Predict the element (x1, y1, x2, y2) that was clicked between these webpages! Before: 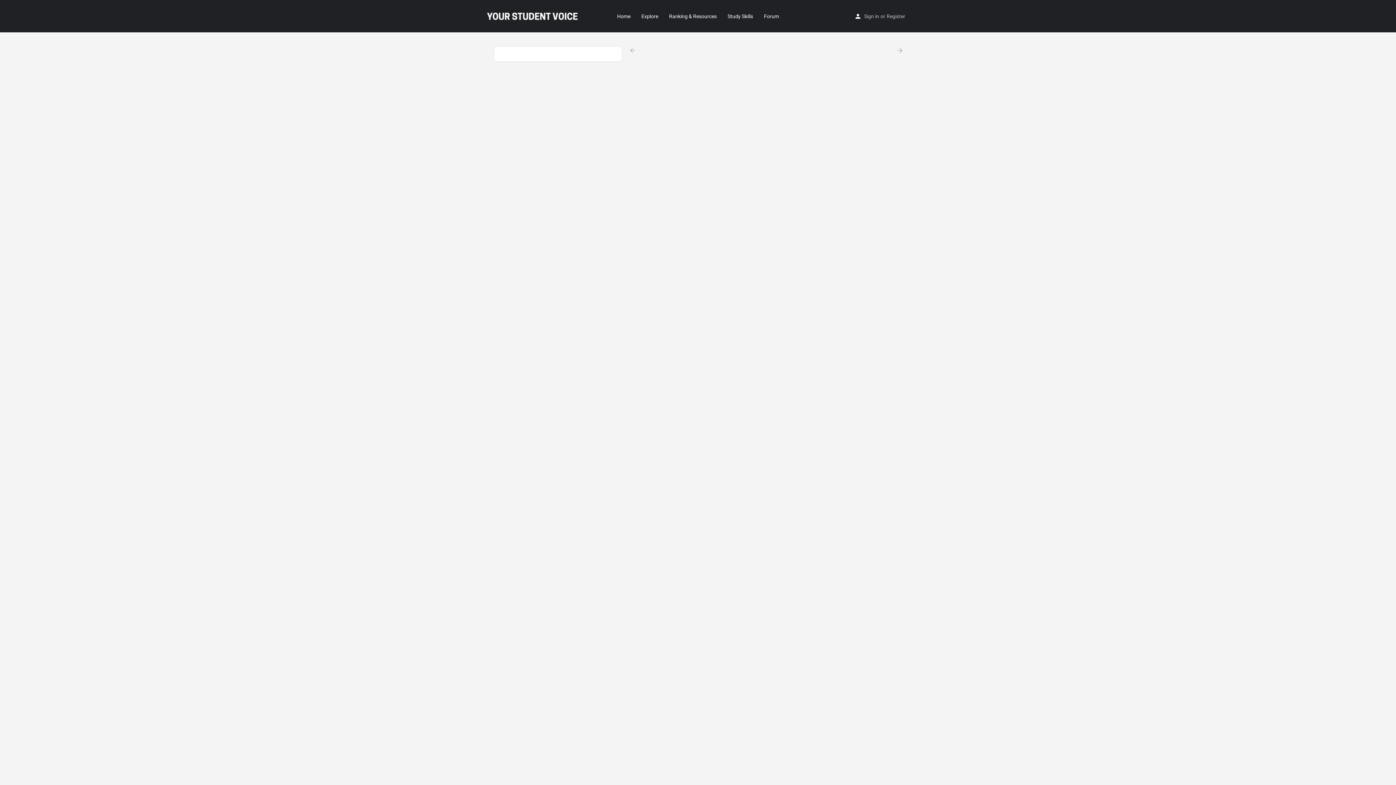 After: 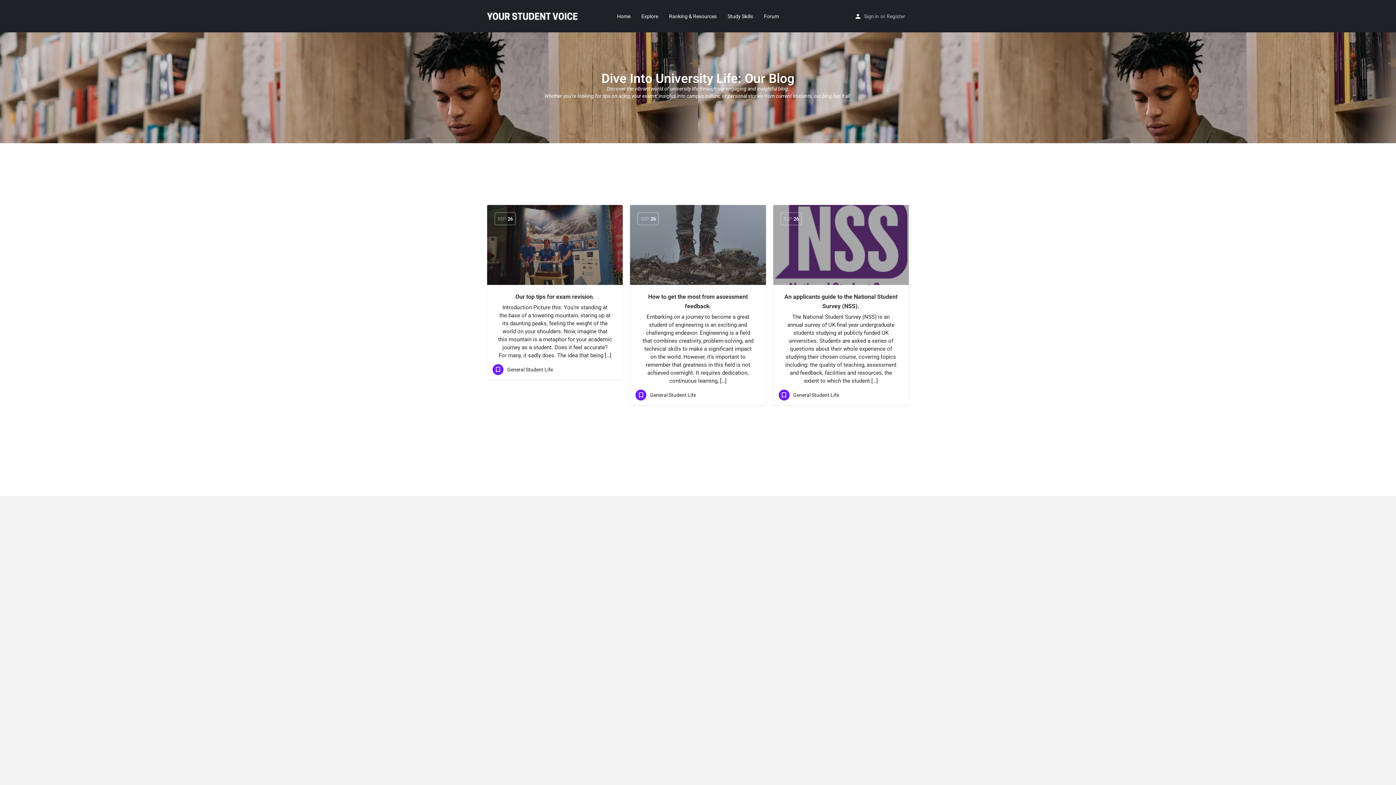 Action: label: Study Skills bbox: (727, 12, 753, 19)